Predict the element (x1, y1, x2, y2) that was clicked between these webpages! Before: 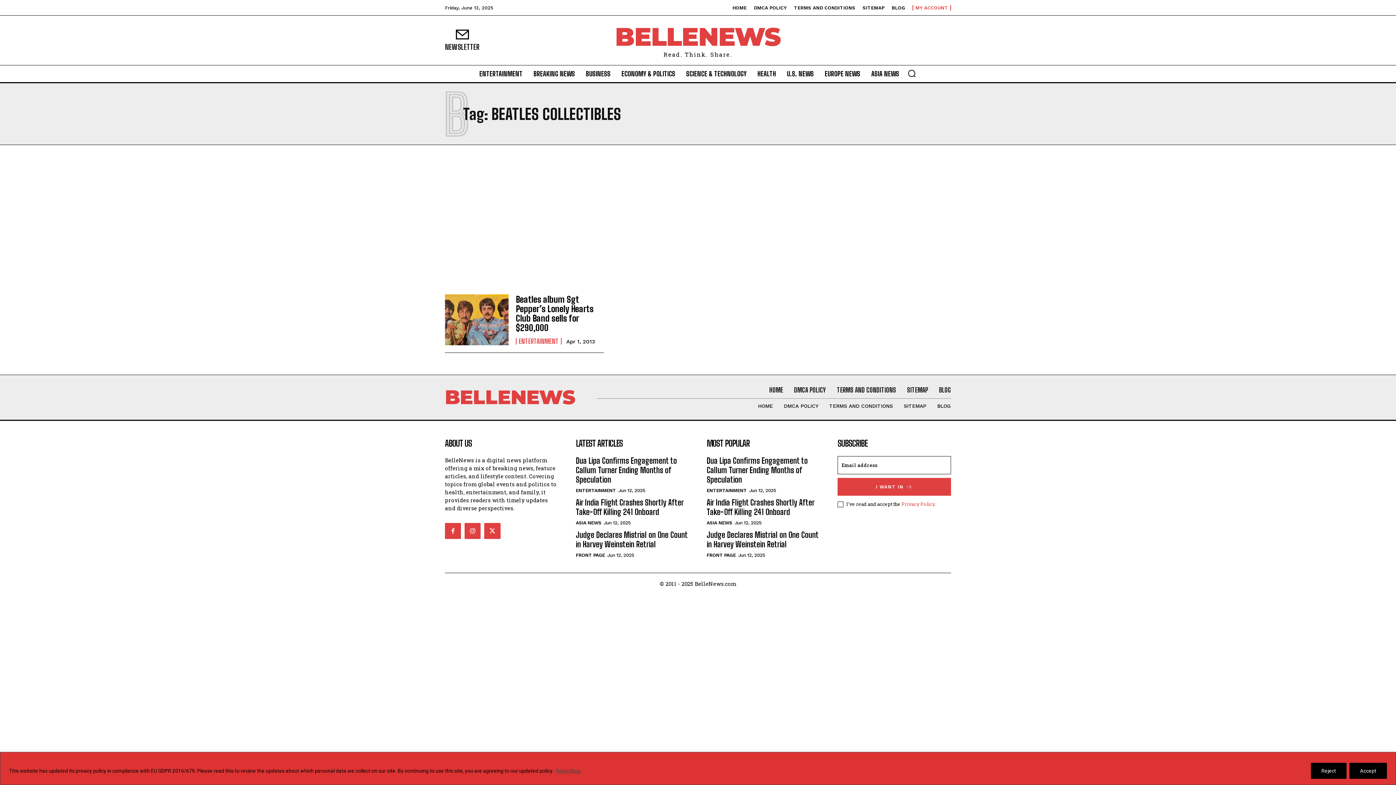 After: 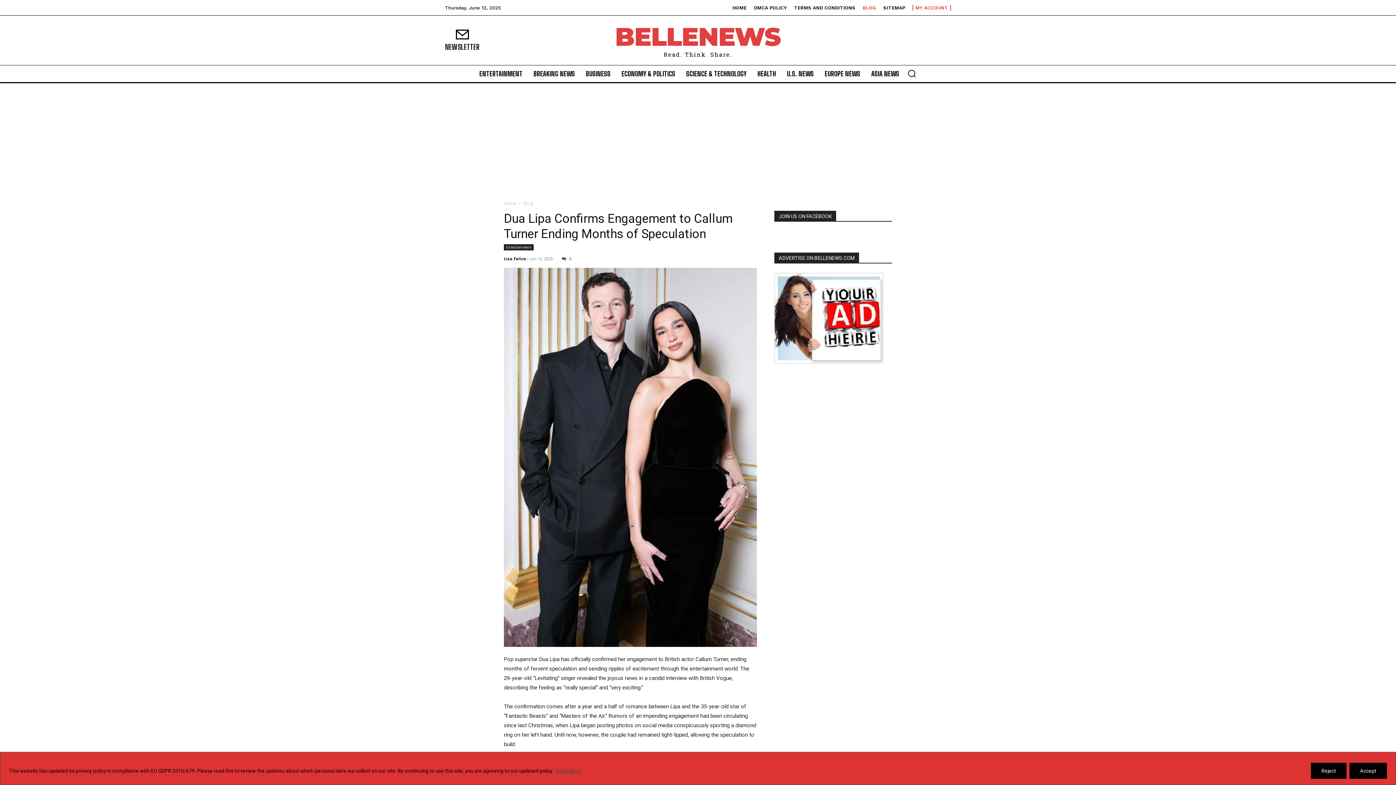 Action: bbox: (937, 403, 951, 409) label: BLOG